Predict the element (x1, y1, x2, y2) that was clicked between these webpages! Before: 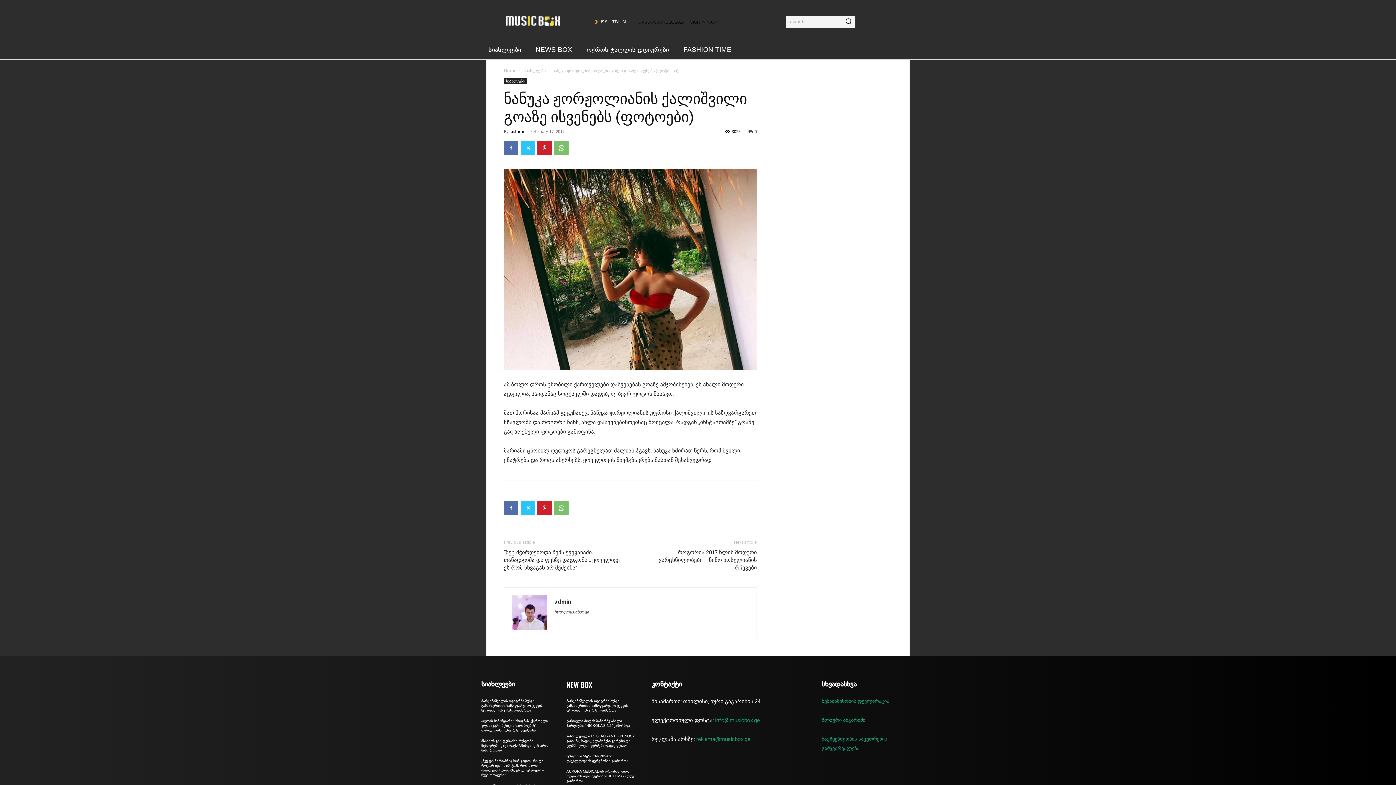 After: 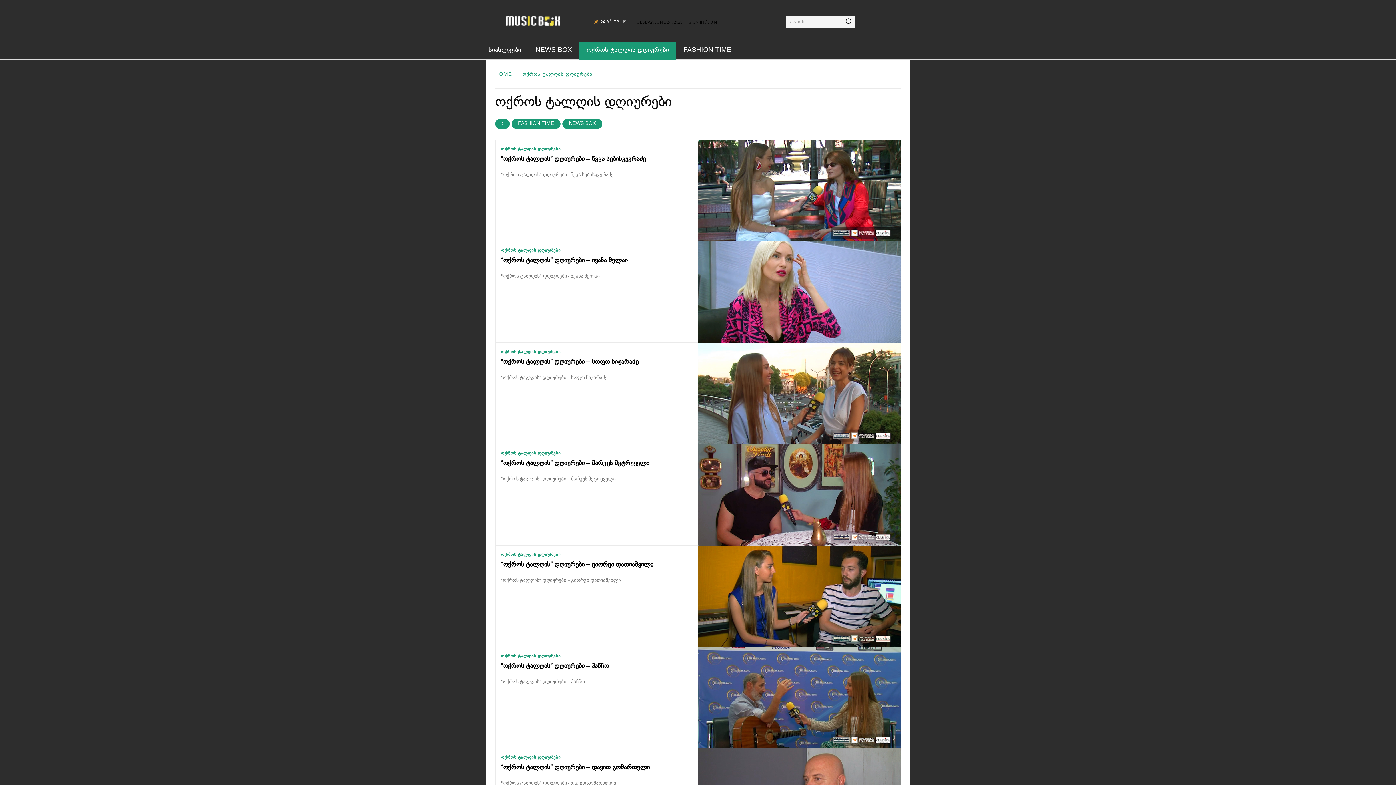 Action: bbox: (579, 41, 676, 59) label: ოქროს ტალღის დღიურები